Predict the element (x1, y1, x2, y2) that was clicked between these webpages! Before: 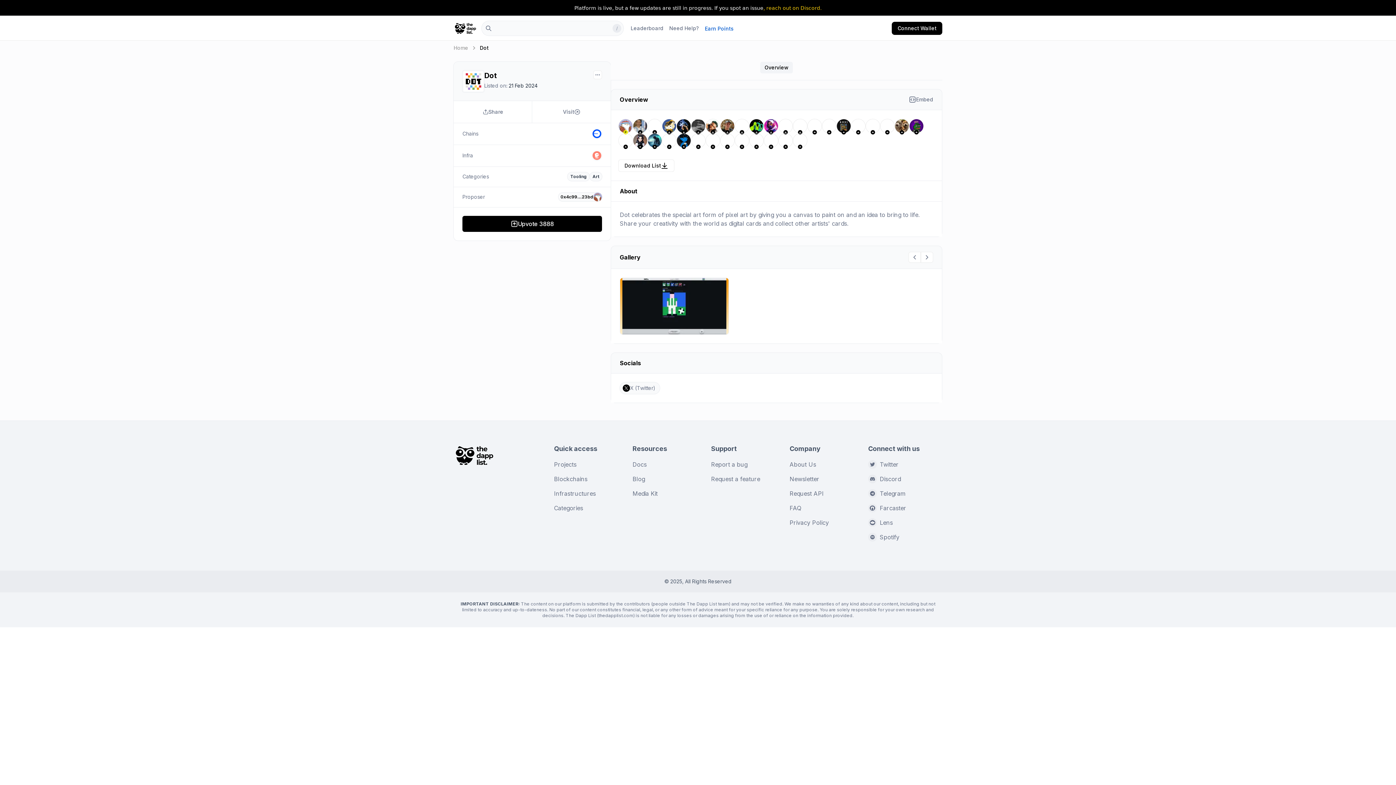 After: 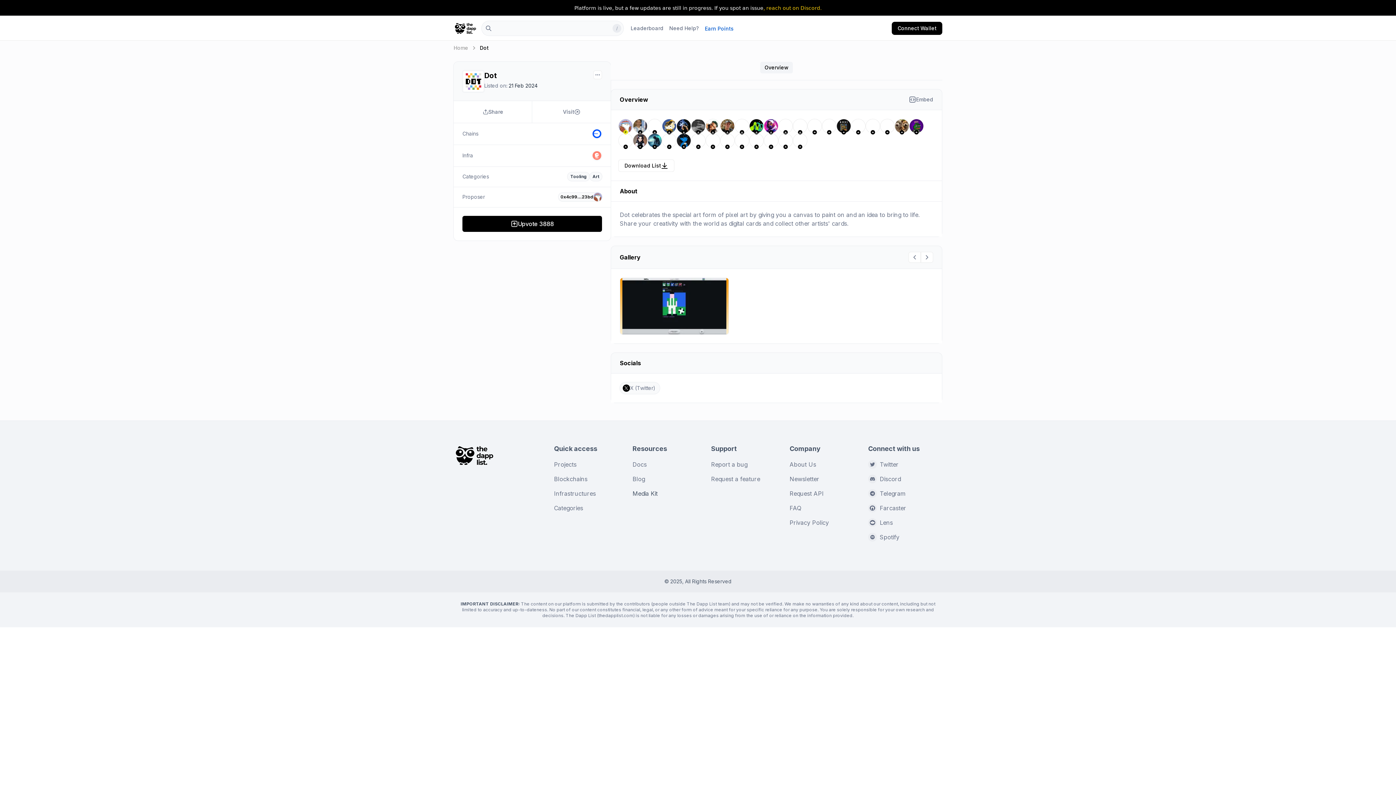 Action: label: Media Kit bbox: (632, 489, 706, 498)